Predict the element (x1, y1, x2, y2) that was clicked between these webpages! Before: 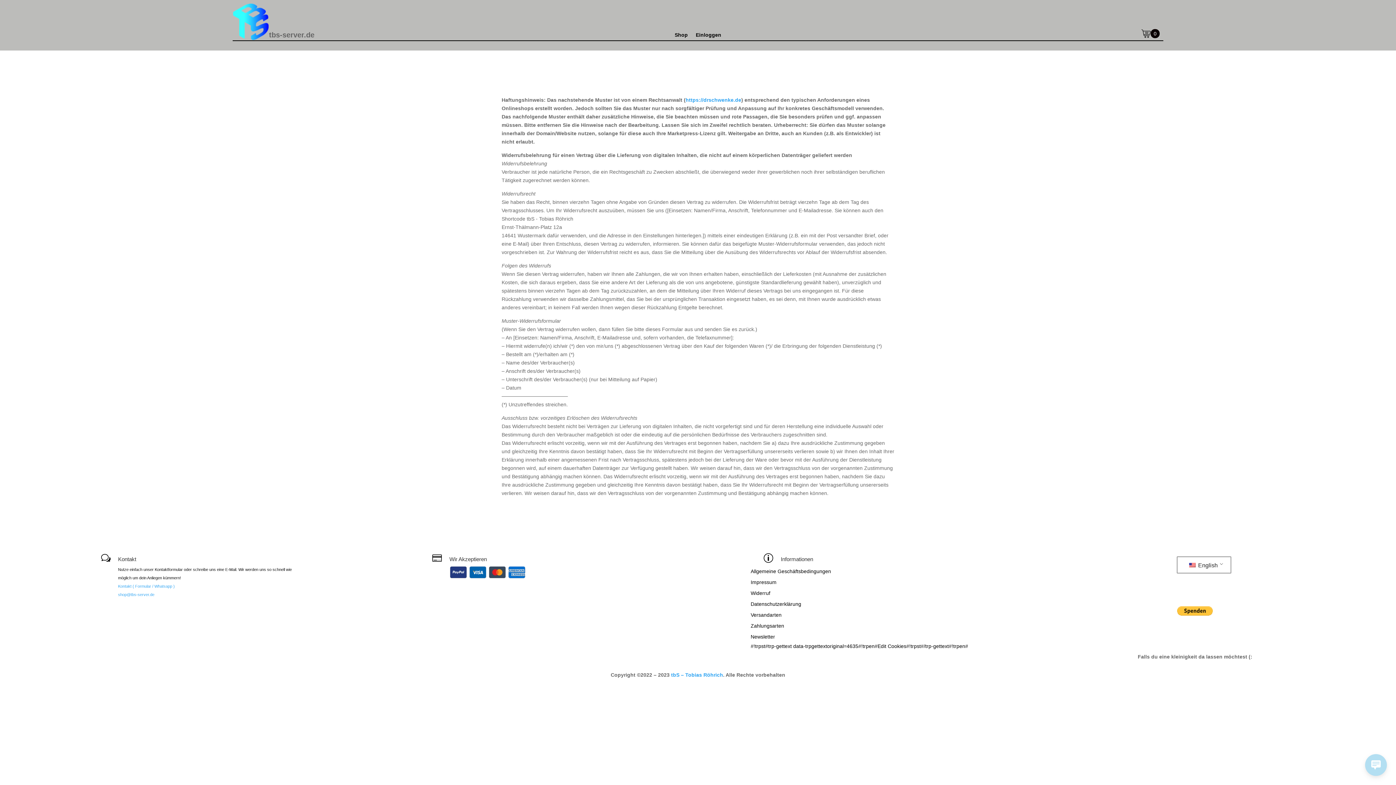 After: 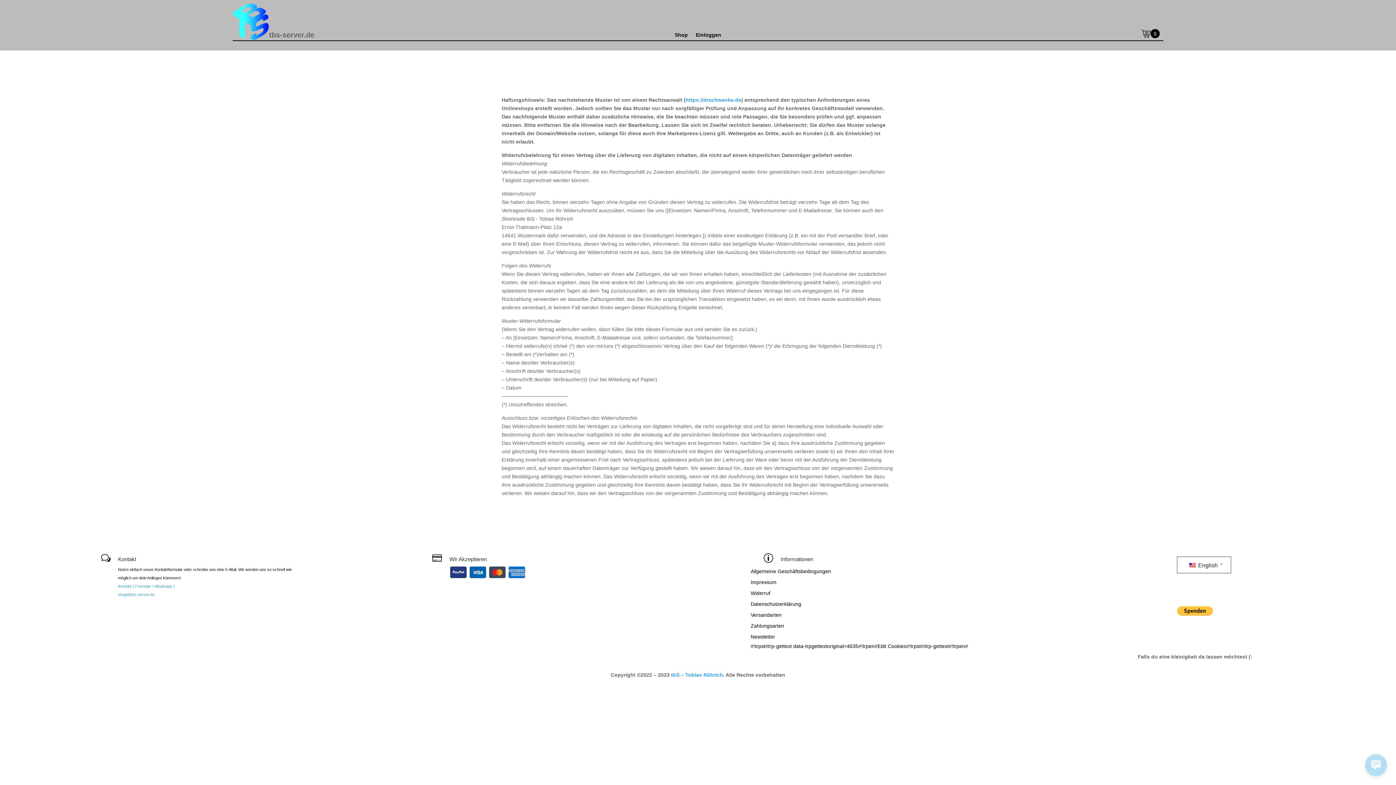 Action: bbox: (750, 643, 968, 649) label: #!trpst#trp-gettext data-trpgettextoriginal=4635#!trpen#Edit Cookies#!trpst#/trp-gettext#!trpen#